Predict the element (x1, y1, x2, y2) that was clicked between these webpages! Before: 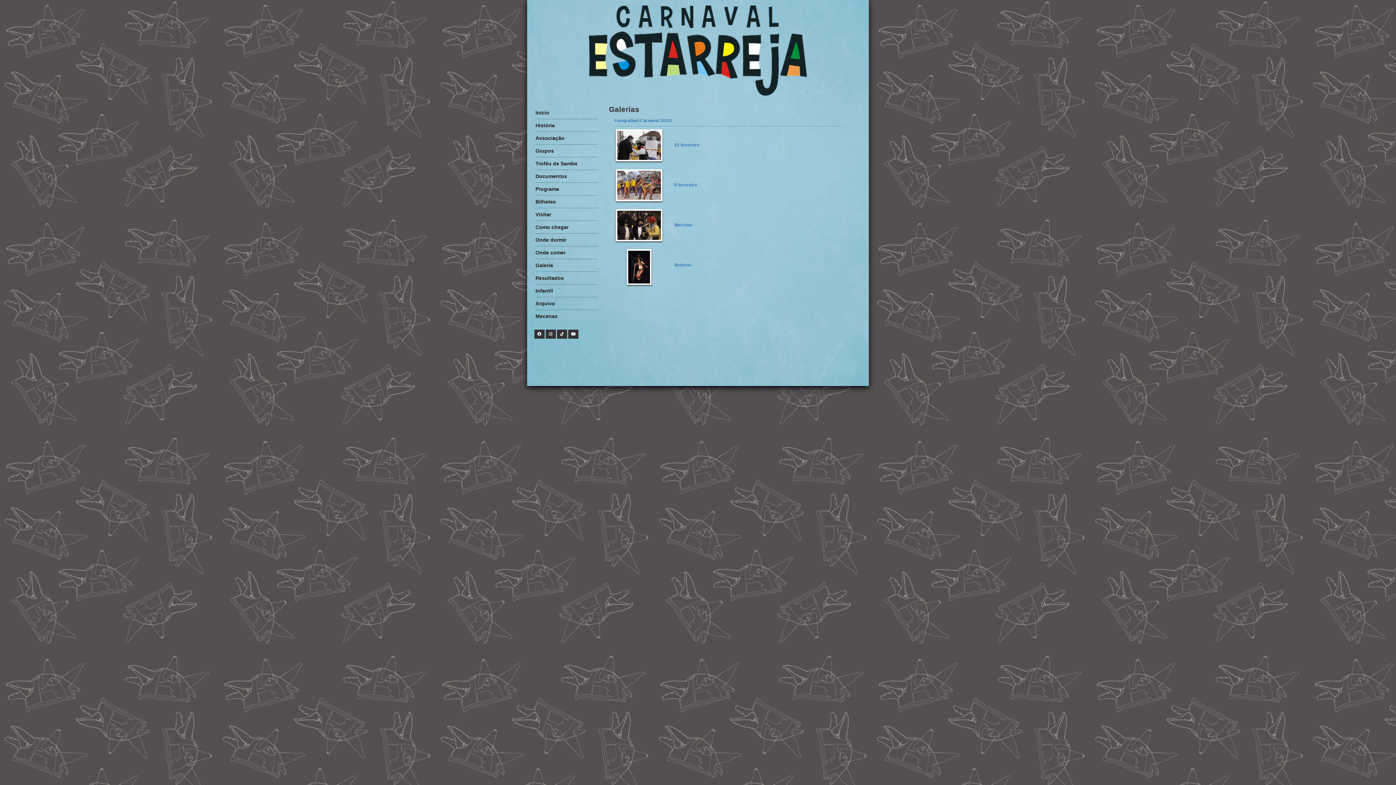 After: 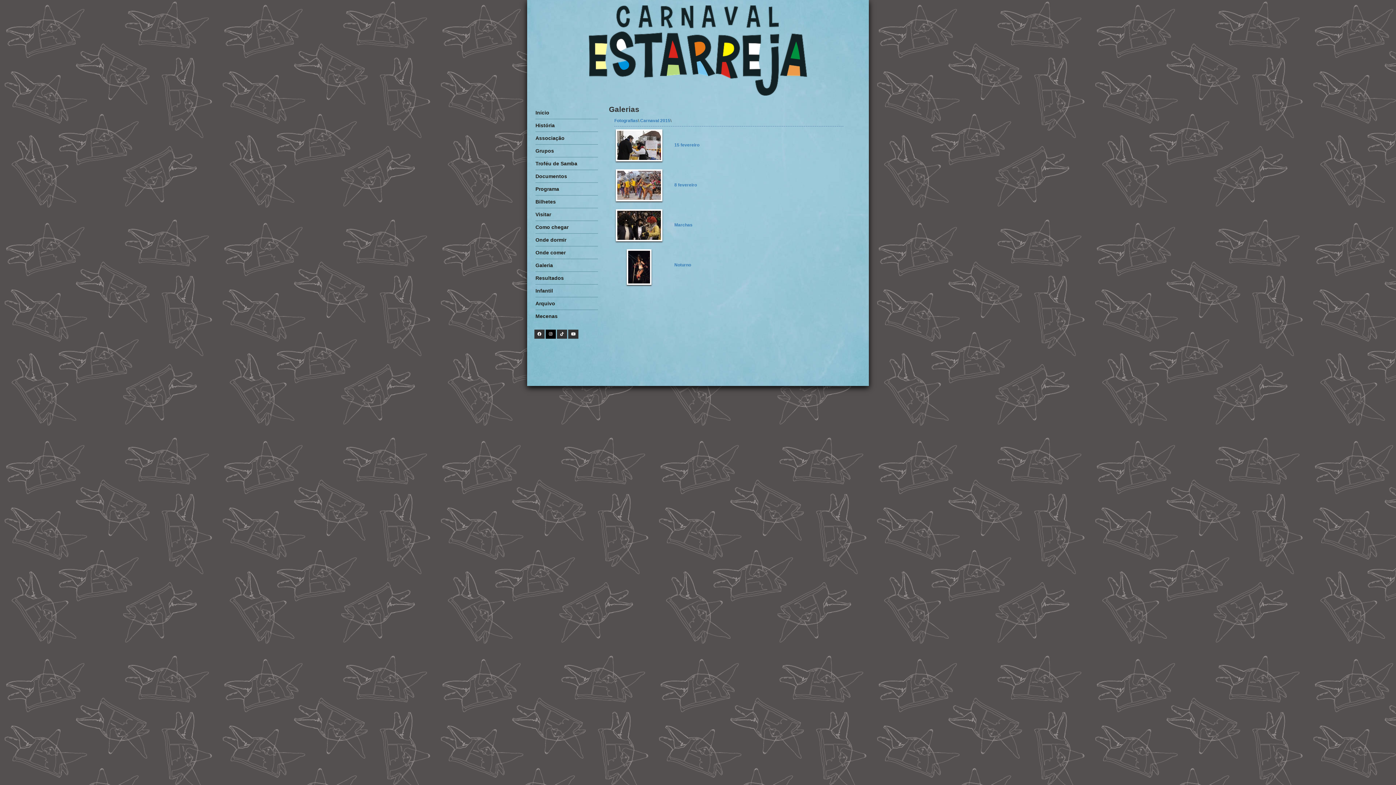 Action: bbox: (545, 329, 556, 338)